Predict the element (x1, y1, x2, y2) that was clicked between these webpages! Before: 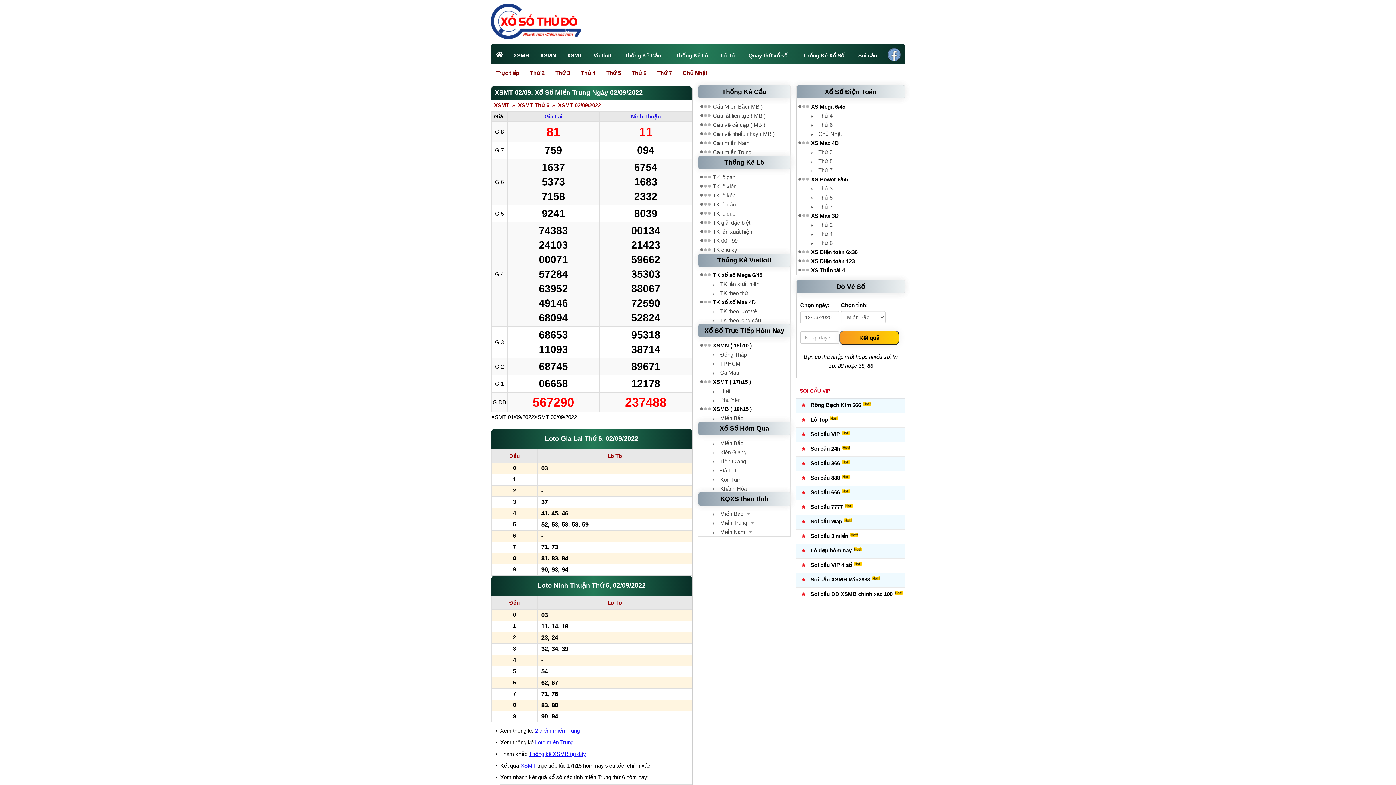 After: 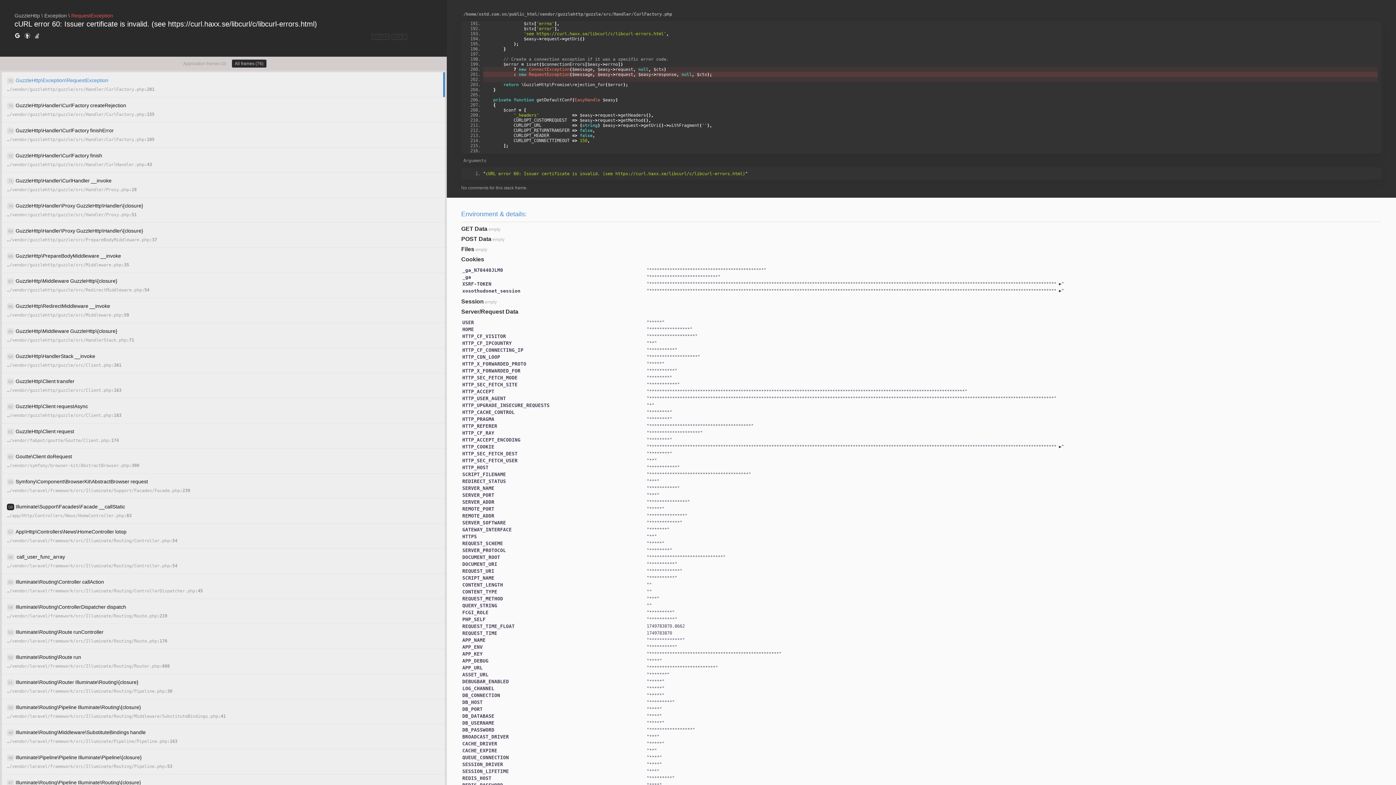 Action: label: Lô Top bbox: (810, 416, 828, 422)